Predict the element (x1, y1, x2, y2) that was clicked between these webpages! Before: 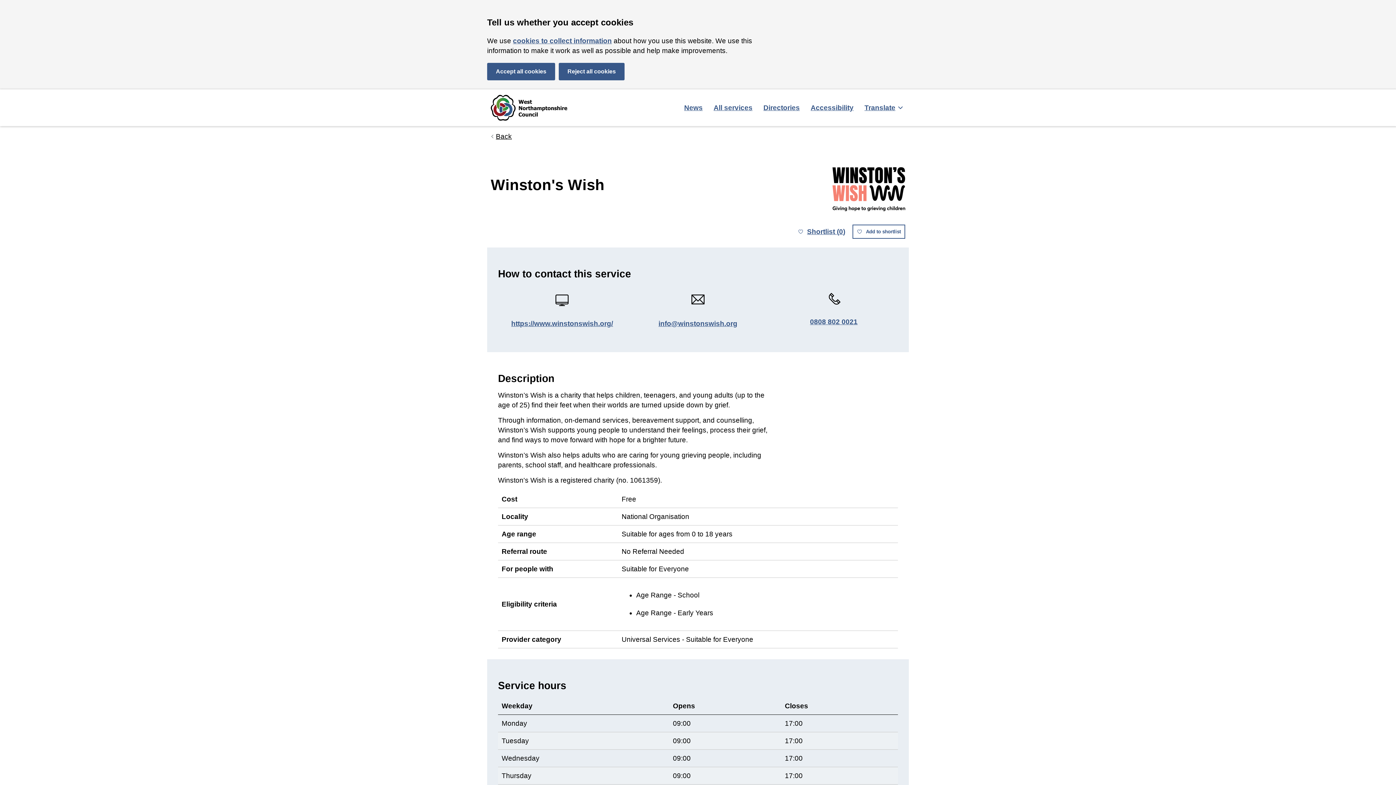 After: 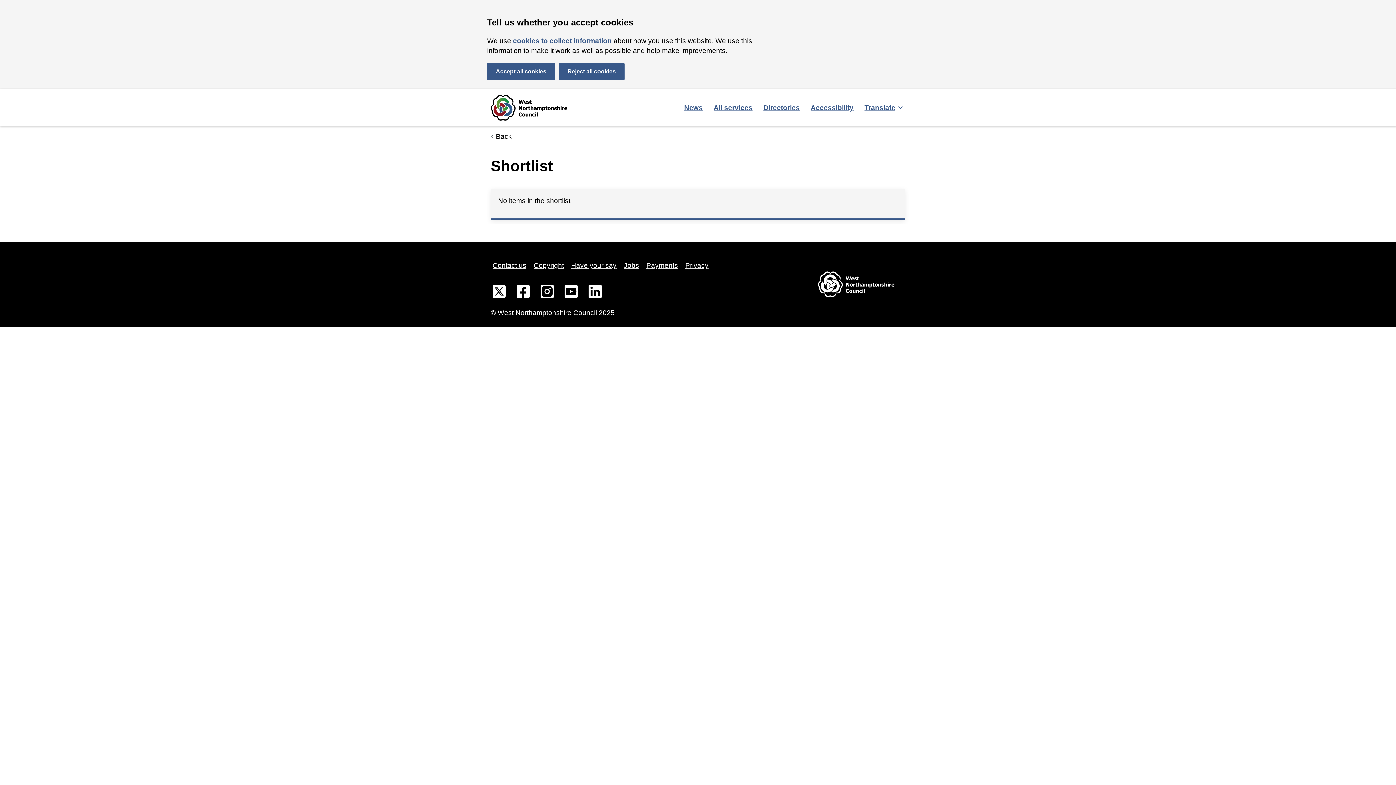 Action: bbox: (798, 223, 845, 240) label: Shortlist (0)